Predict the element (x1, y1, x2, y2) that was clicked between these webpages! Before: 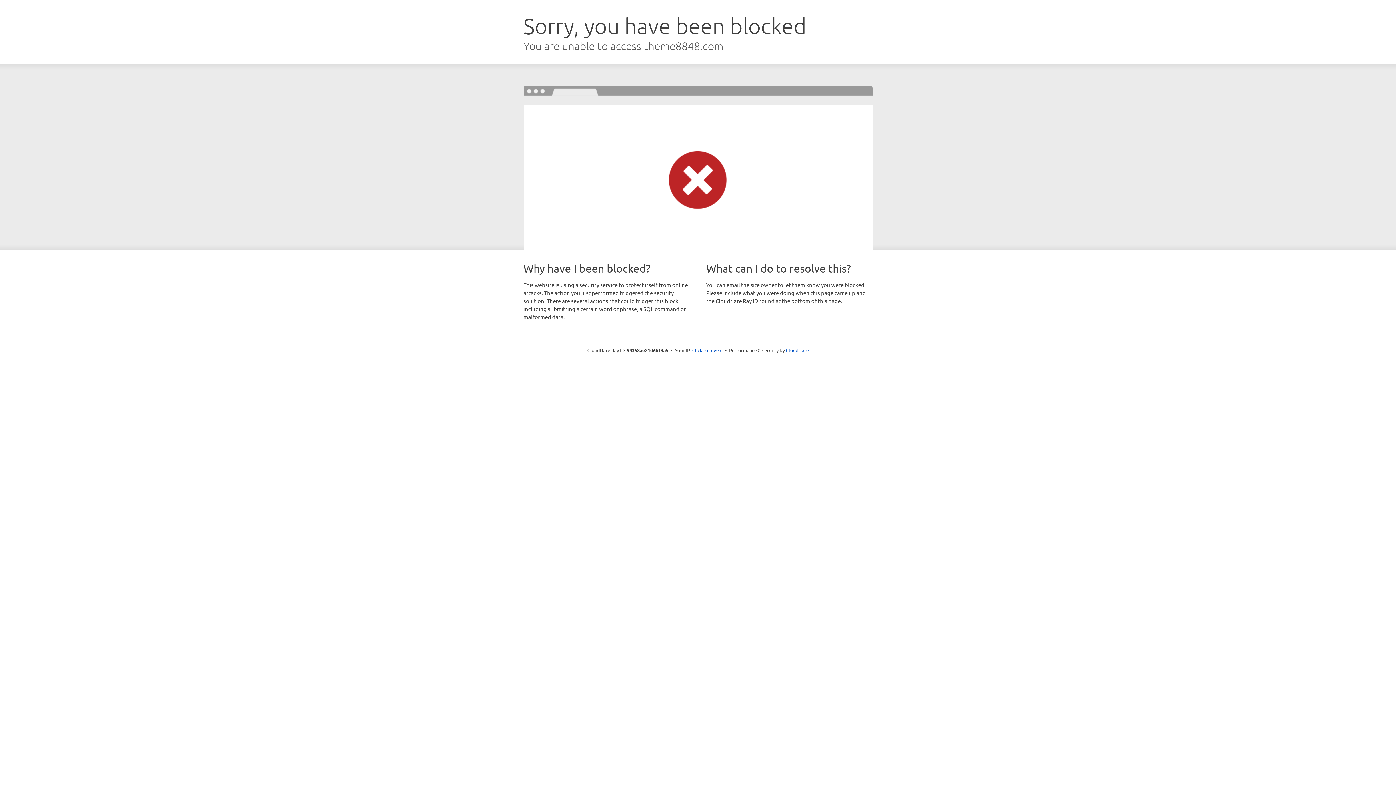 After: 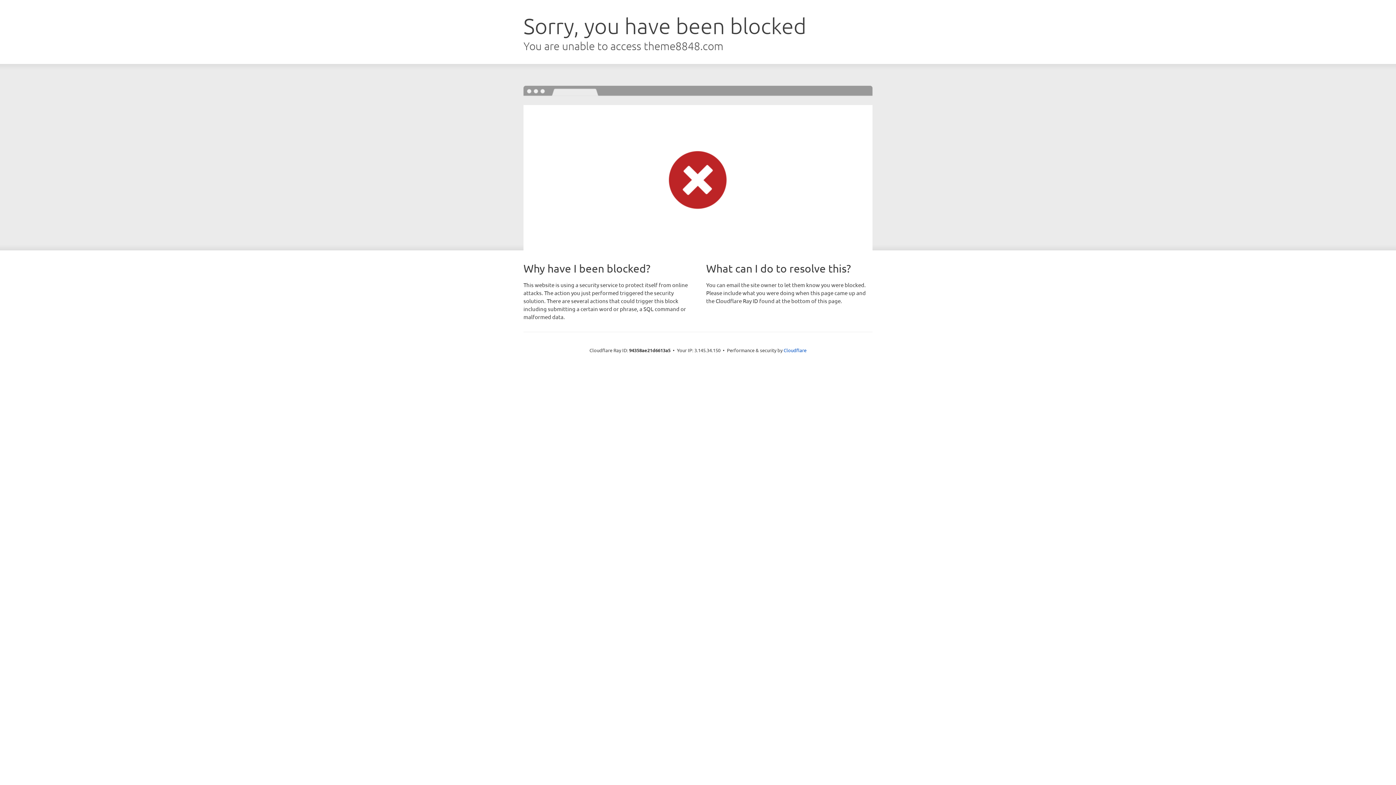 Action: label: Click to reveal bbox: (692, 346, 722, 353)